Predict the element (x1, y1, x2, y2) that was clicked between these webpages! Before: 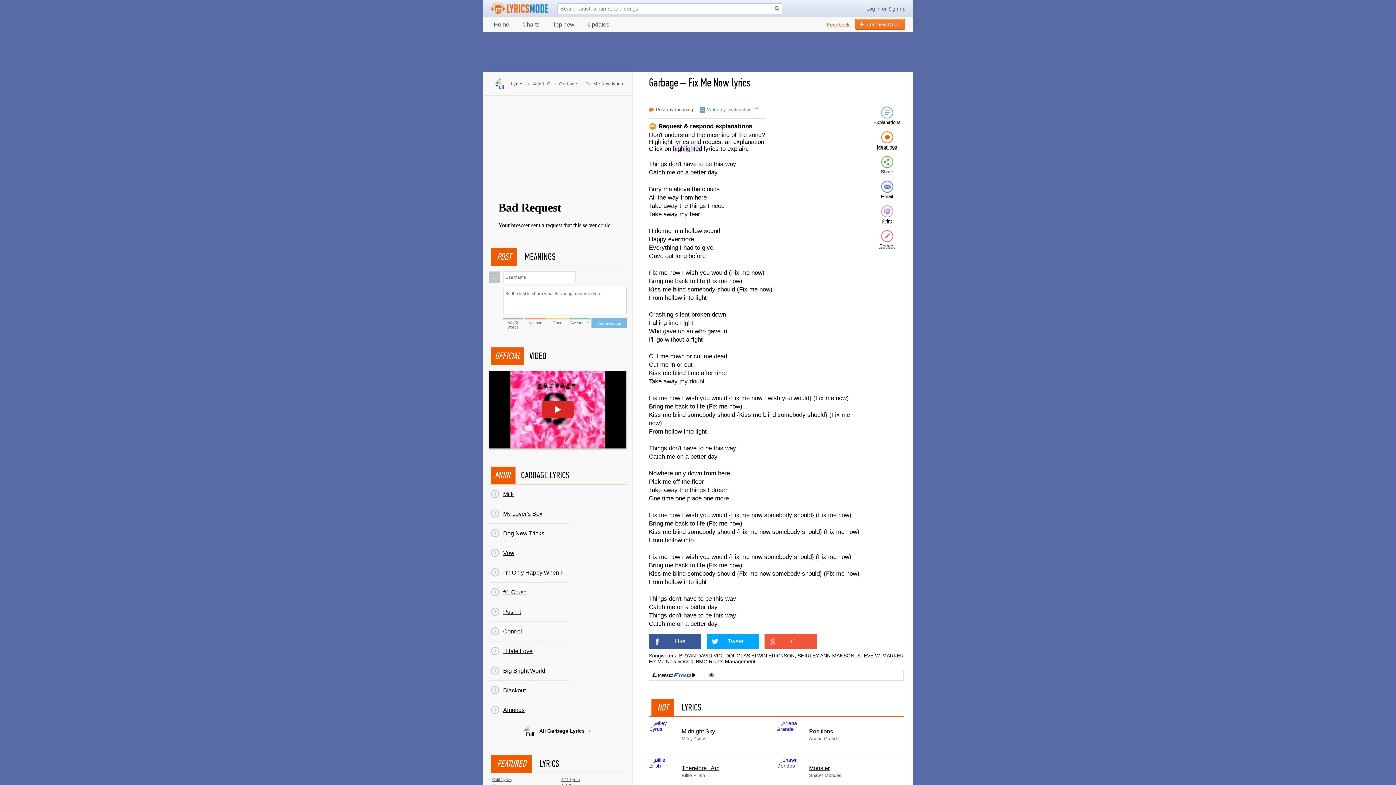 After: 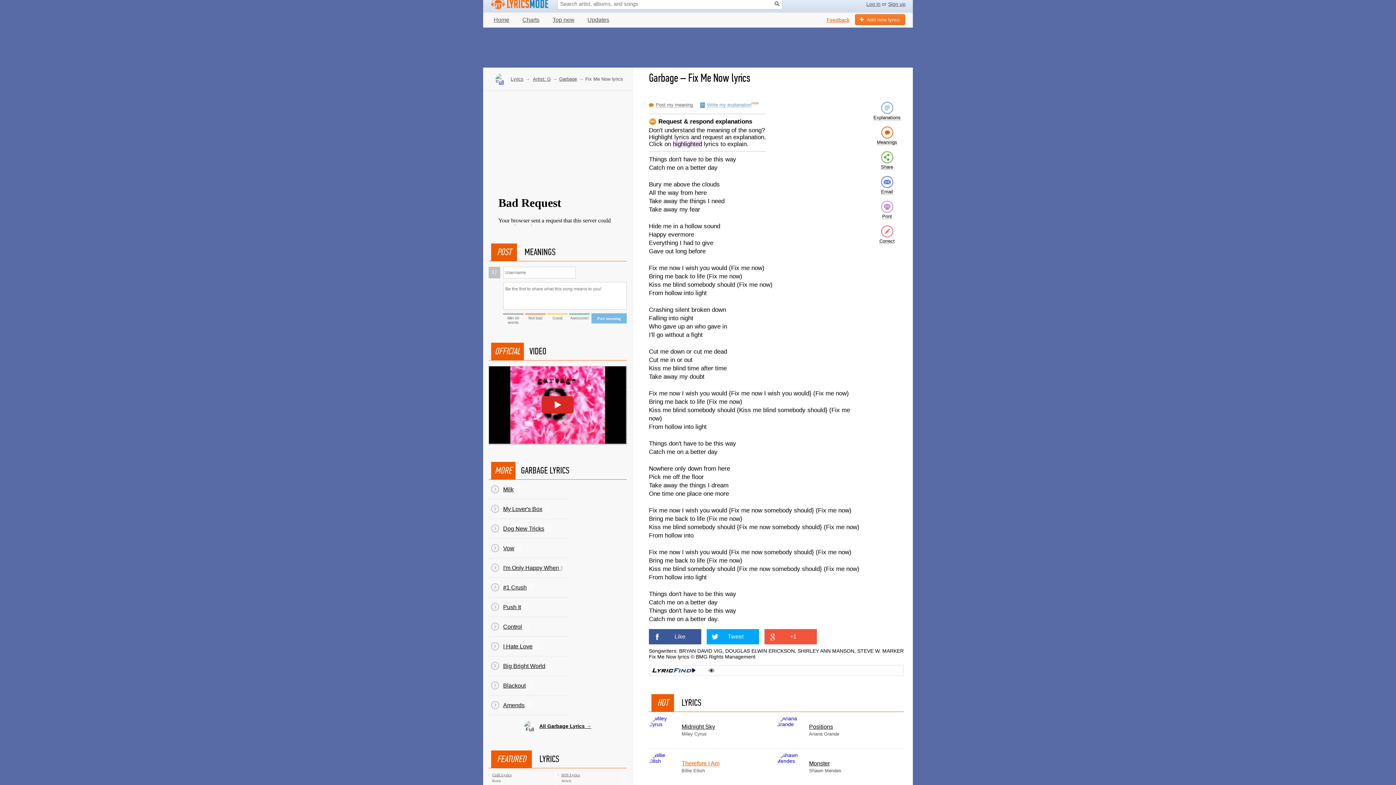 Action: label: Therefore I Am
Billie Eilish bbox: (649, 753, 776, 790)